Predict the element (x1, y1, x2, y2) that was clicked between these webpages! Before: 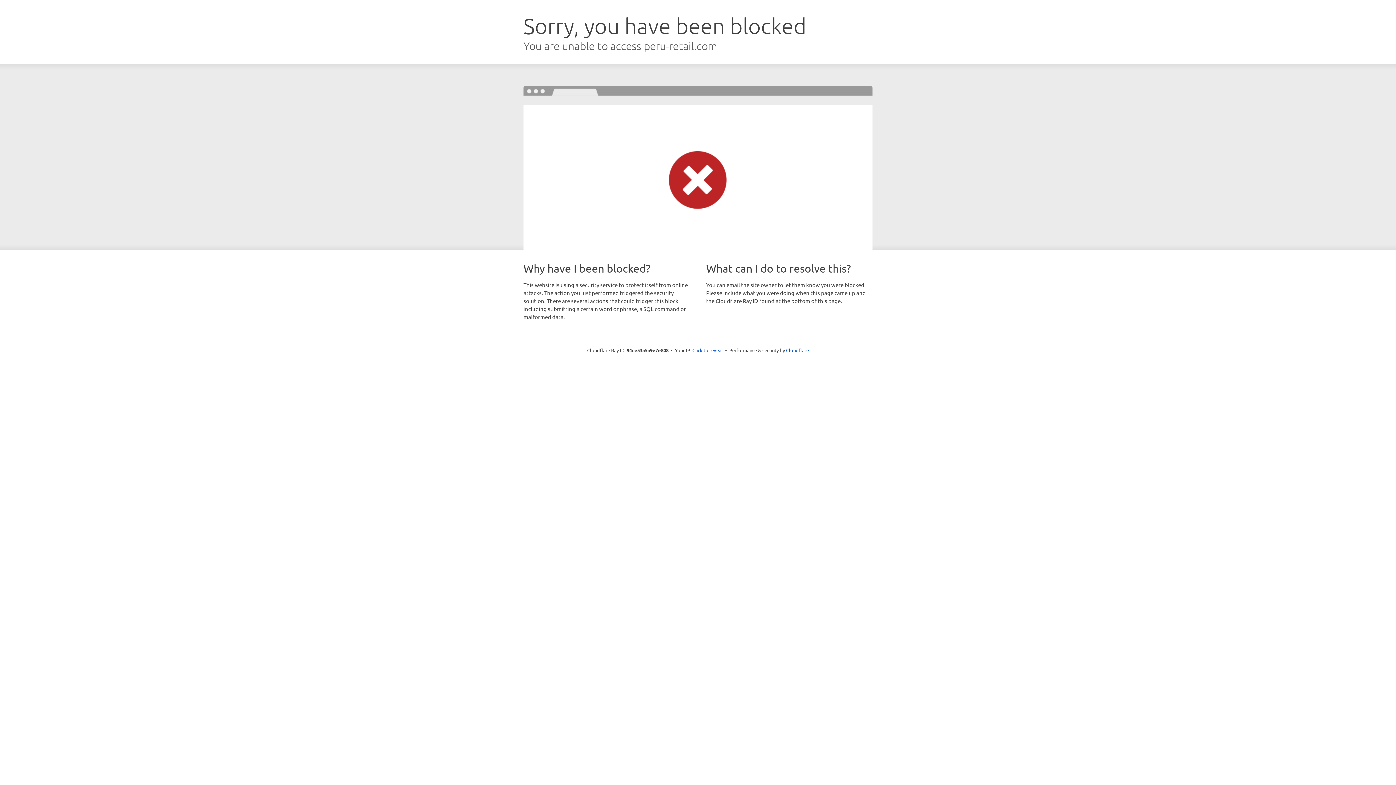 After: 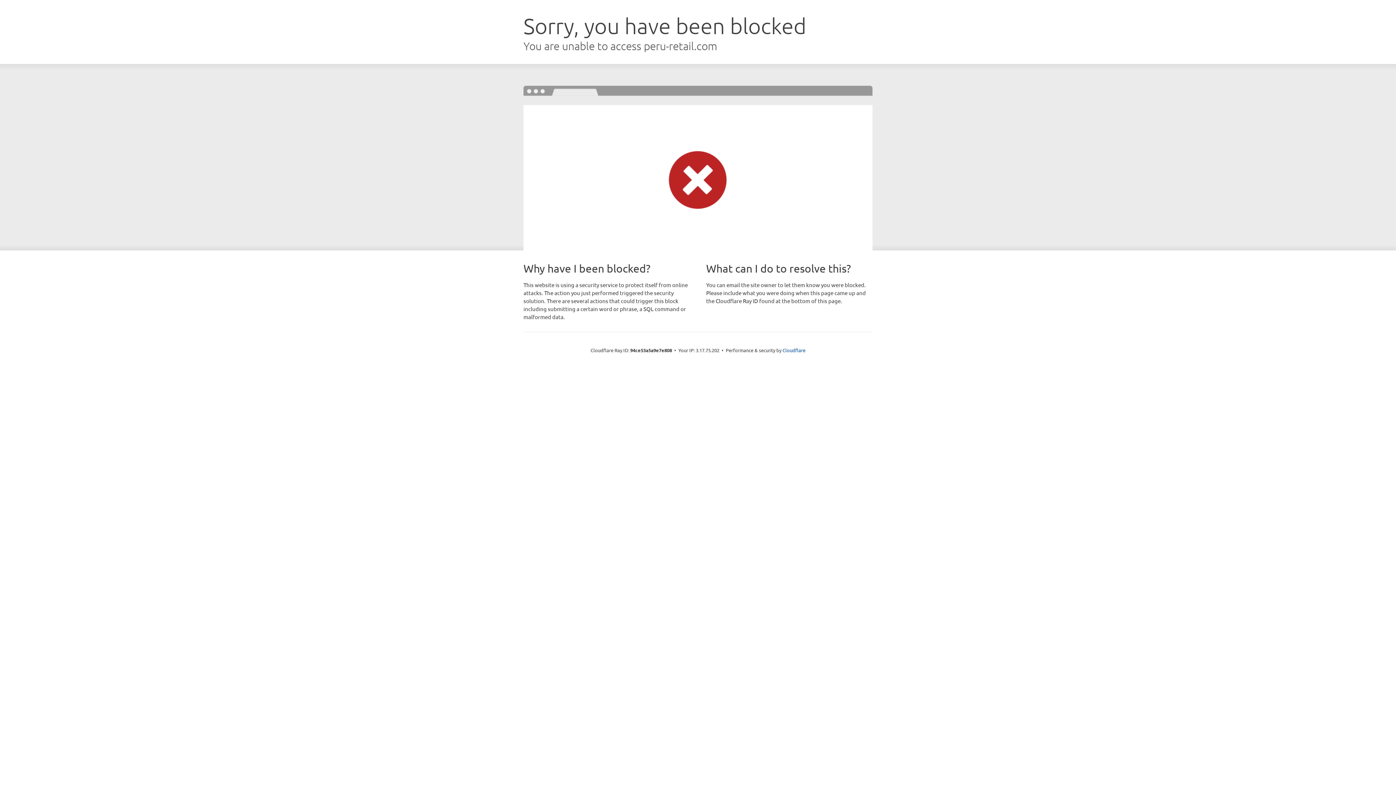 Action: bbox: (692, 346, 723, 353) label: Click to reveal